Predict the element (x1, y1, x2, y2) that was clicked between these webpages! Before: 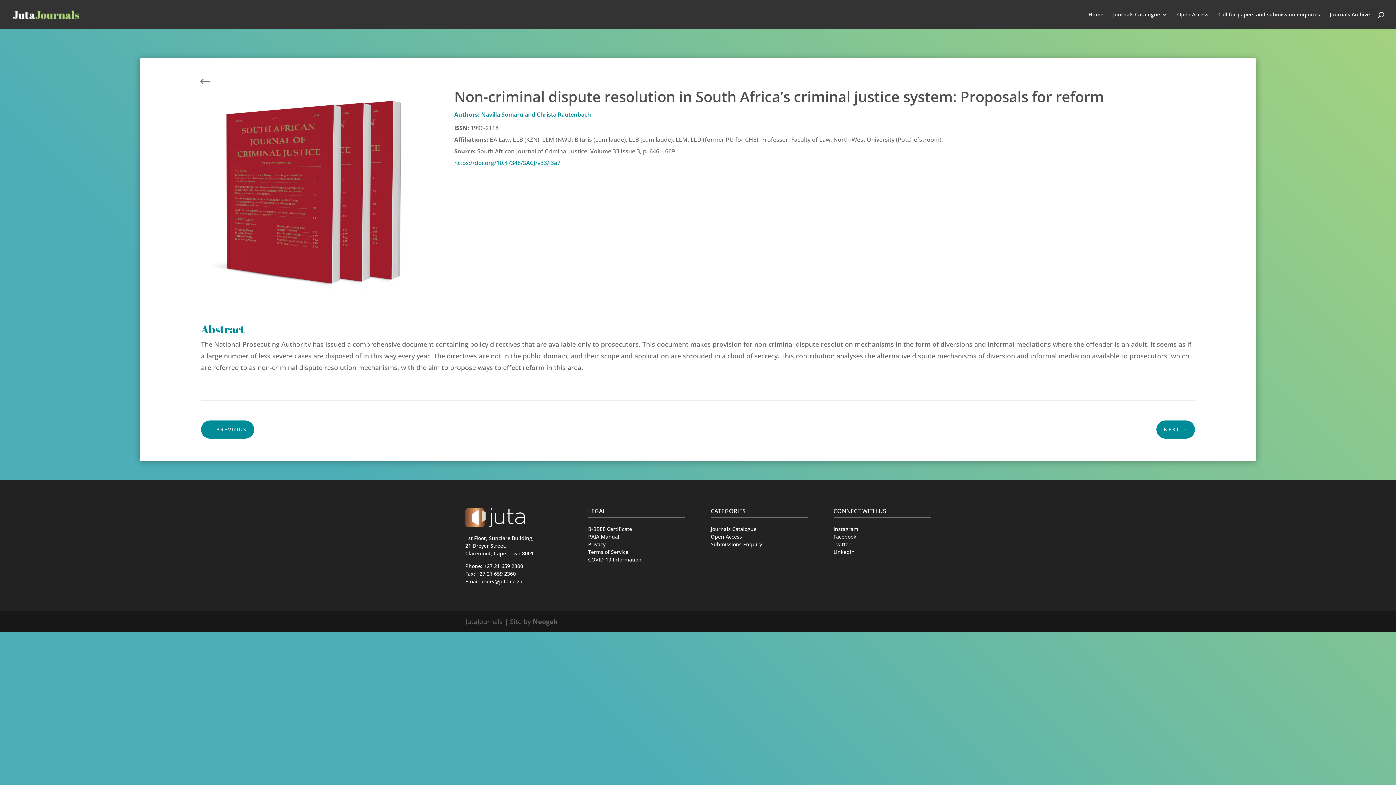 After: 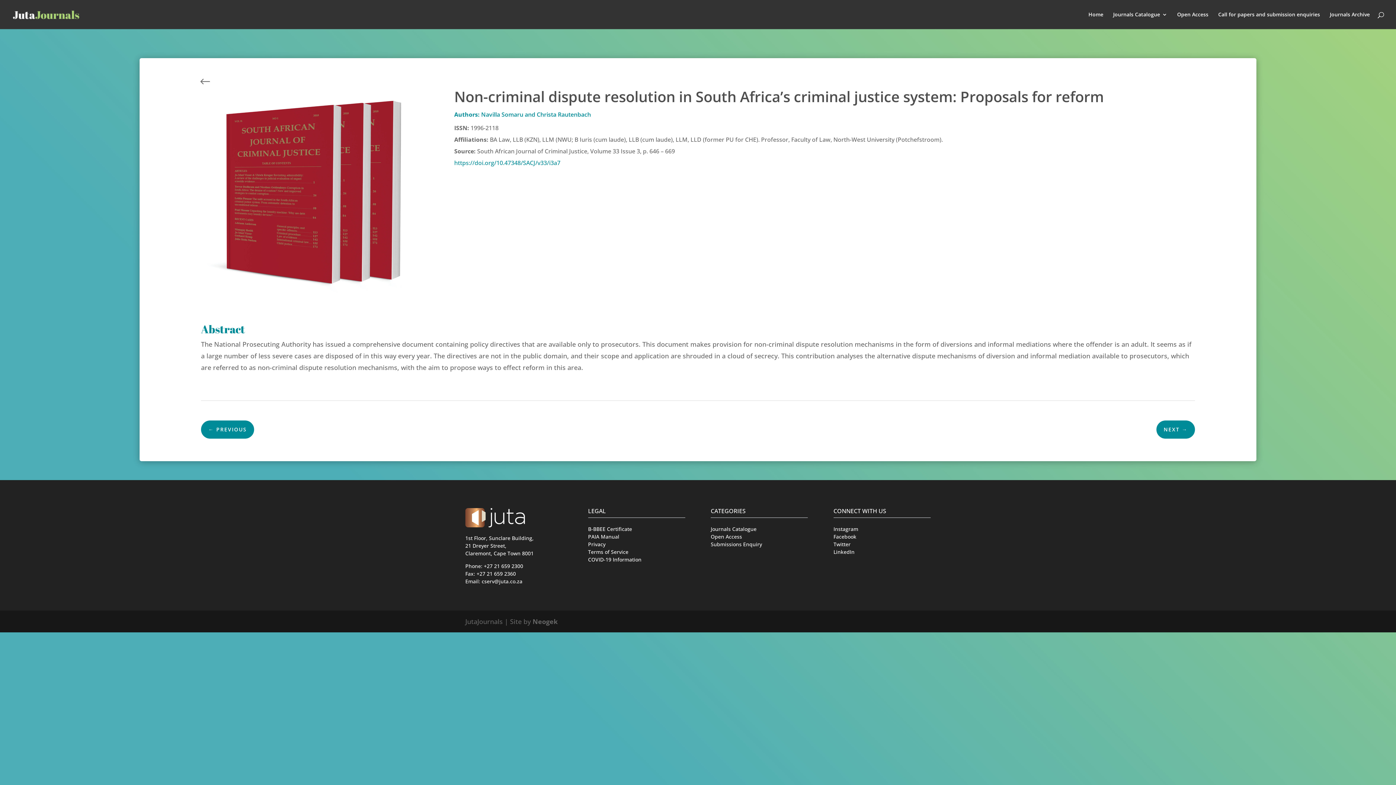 Action: label: https://doi.org/10.47348/SACJ/v33/i3a7 bbox: (454, 158, 560, 166)